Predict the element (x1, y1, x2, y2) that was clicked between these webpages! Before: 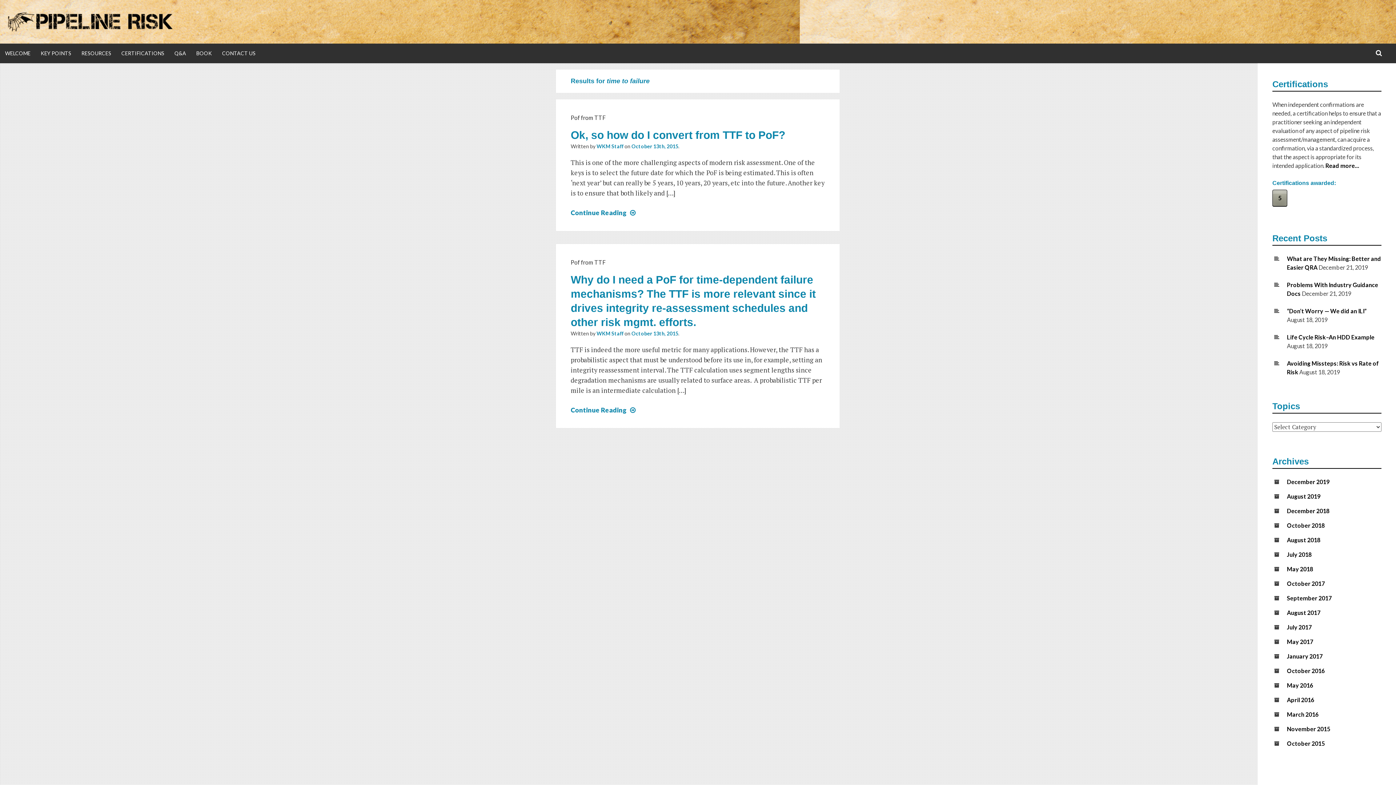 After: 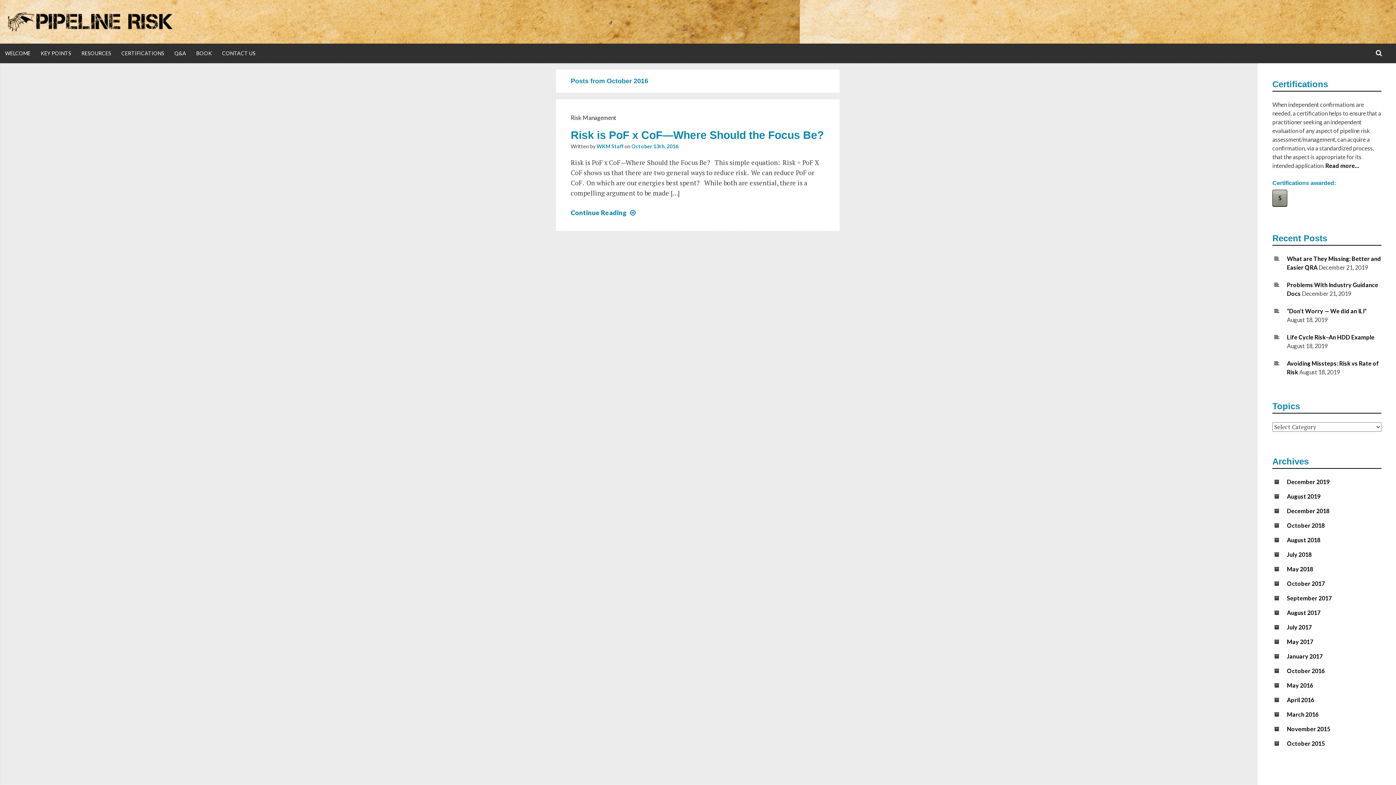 Action: bbox: (1287, 667, 1325, 674) label: October 2016